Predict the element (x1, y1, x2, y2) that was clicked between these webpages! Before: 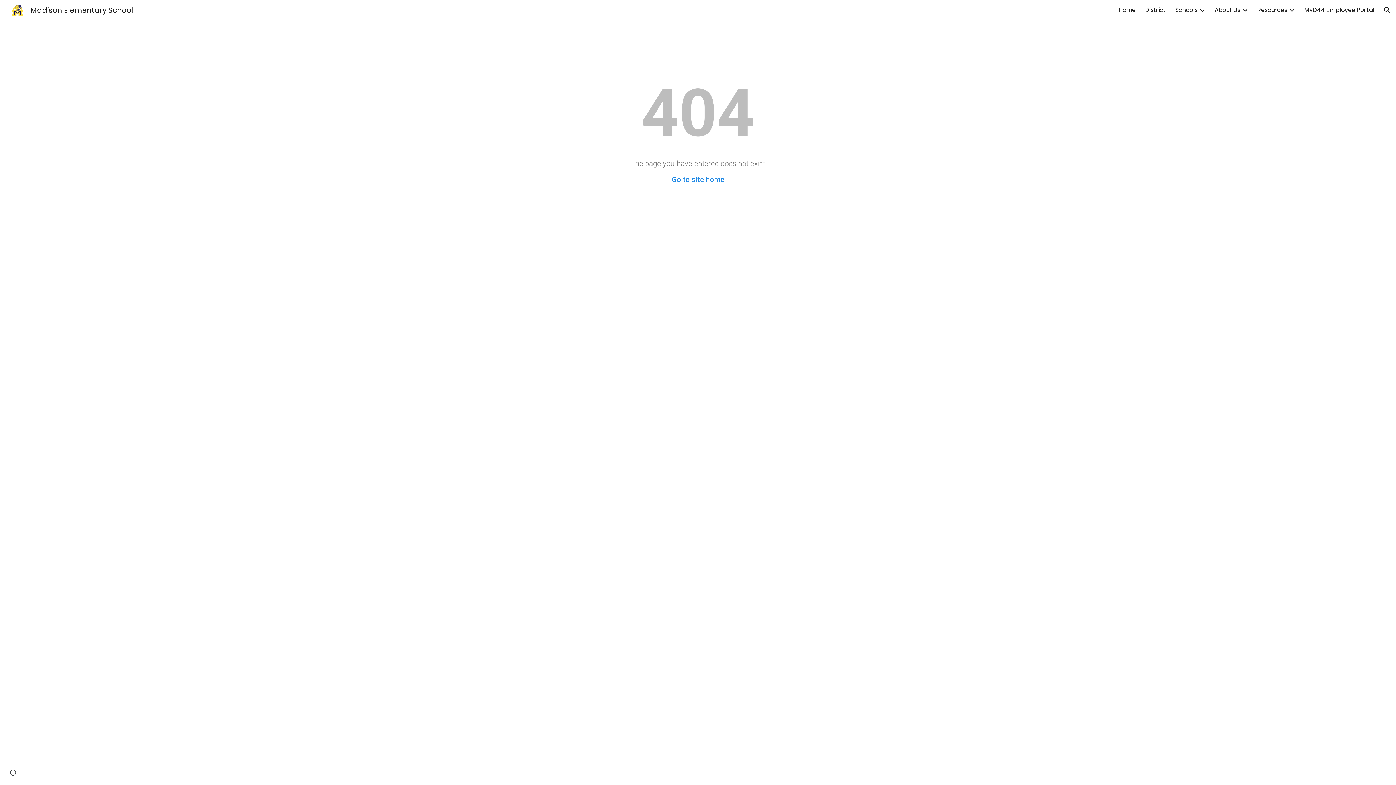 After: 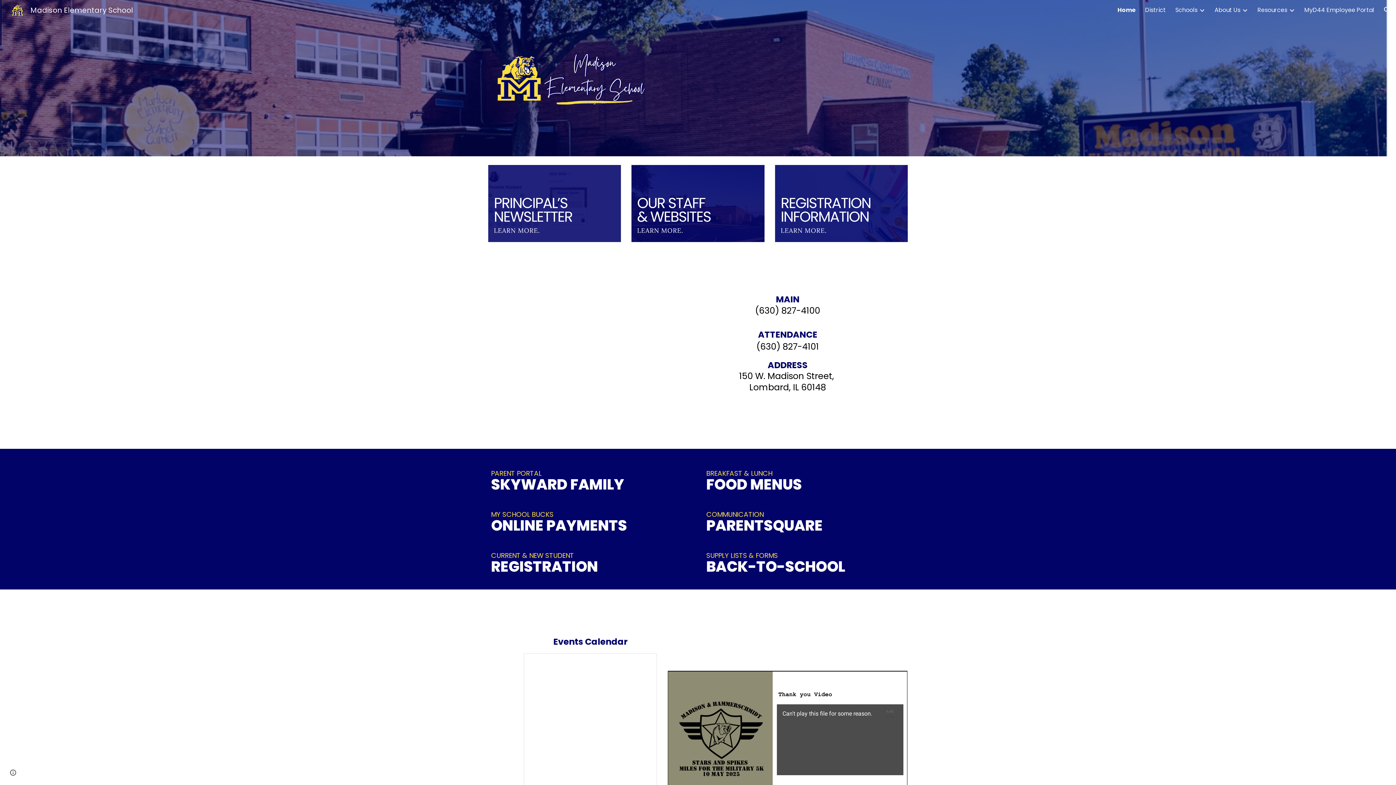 Action: bbox: (671, 175, 724, 184) label: Go to site home